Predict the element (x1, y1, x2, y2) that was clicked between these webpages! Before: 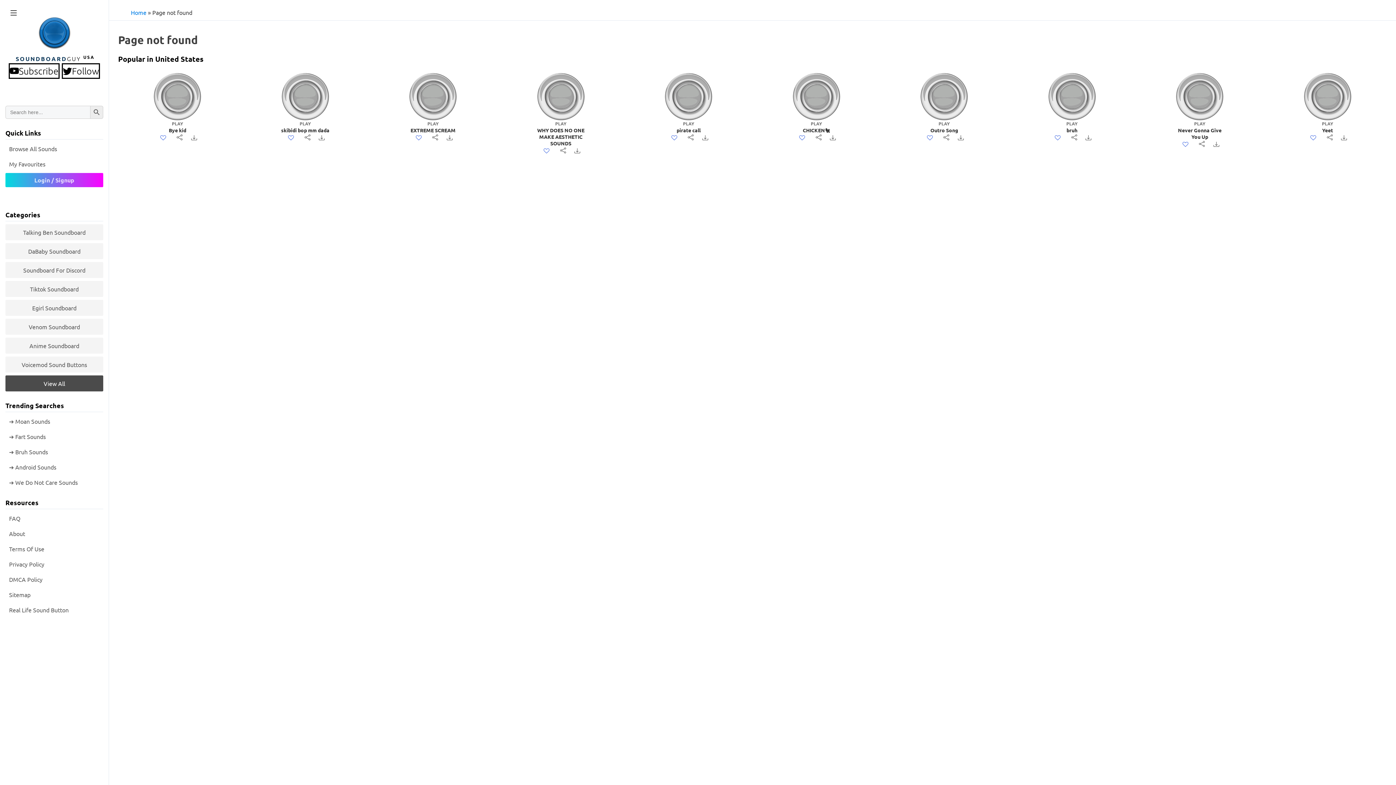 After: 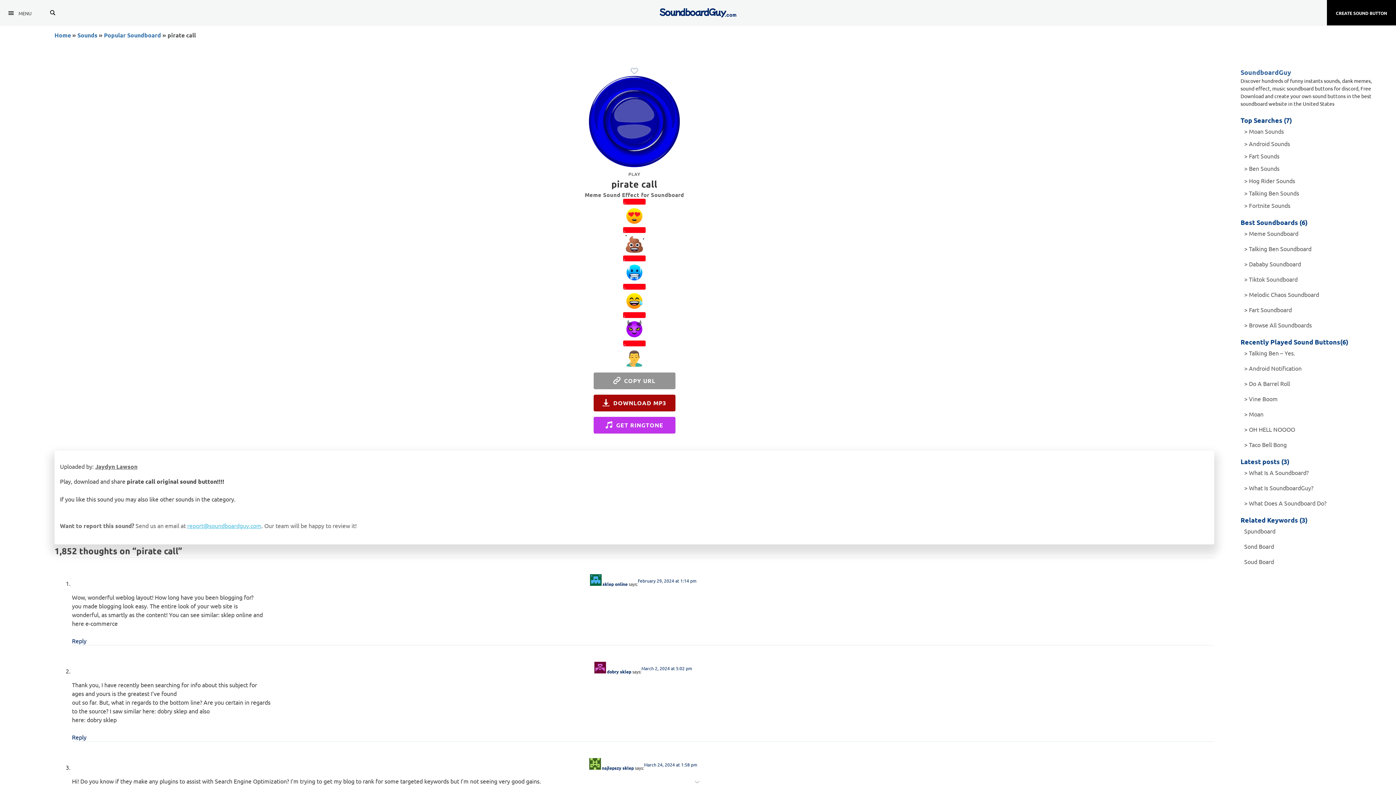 Action: bbox: (664, 120, 713, 133) label: PLAY
pirate call